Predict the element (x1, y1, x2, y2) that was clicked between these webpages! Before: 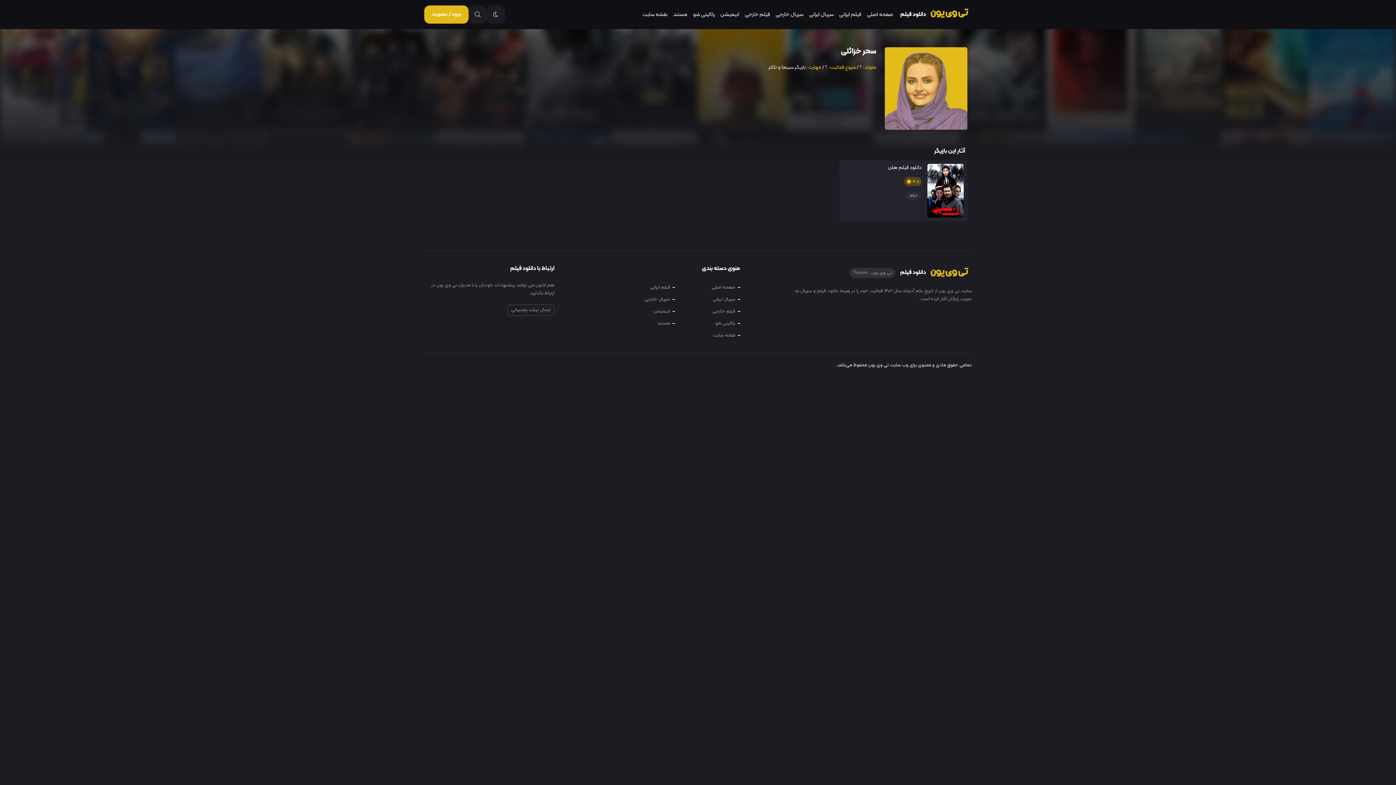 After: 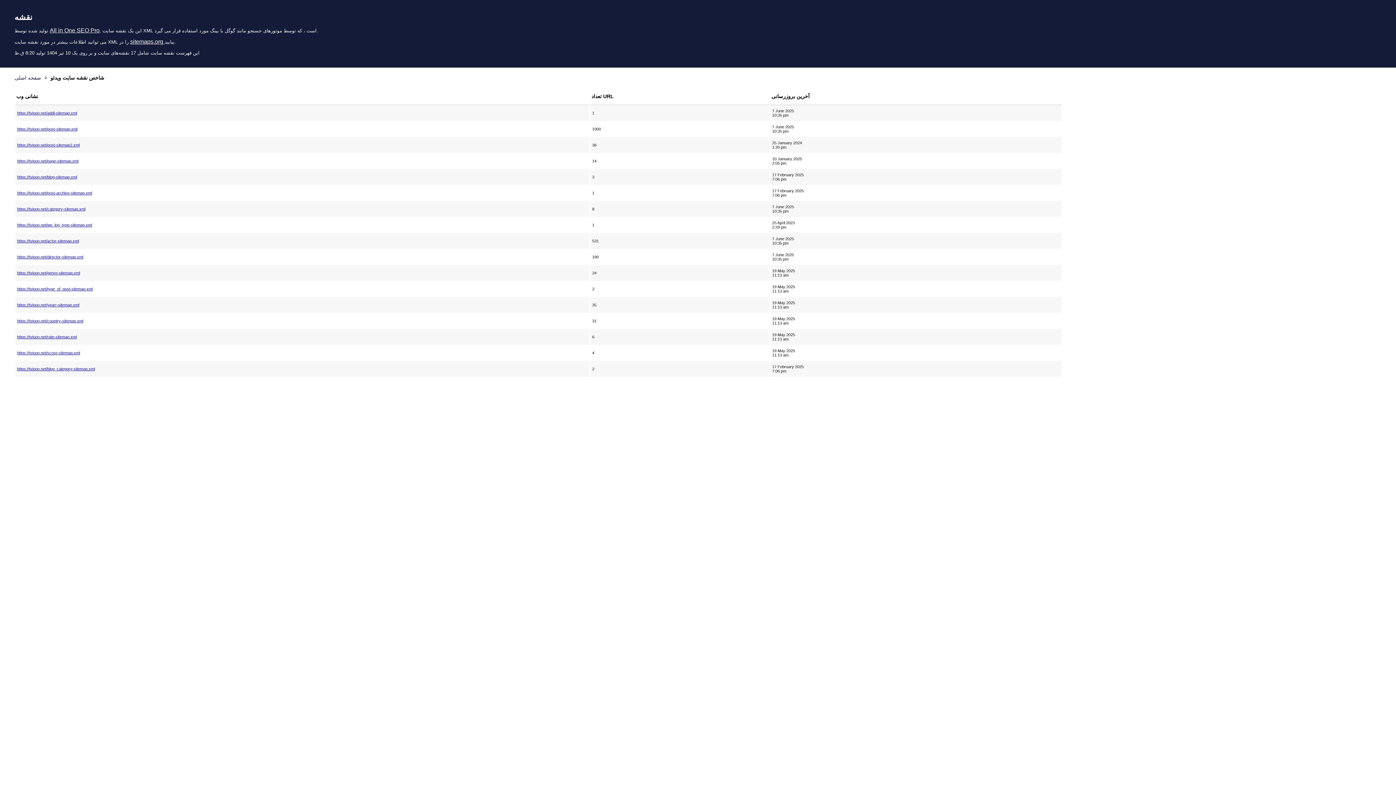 Action: bbox: (712, 331, 736, 340) label: نقشه سایت